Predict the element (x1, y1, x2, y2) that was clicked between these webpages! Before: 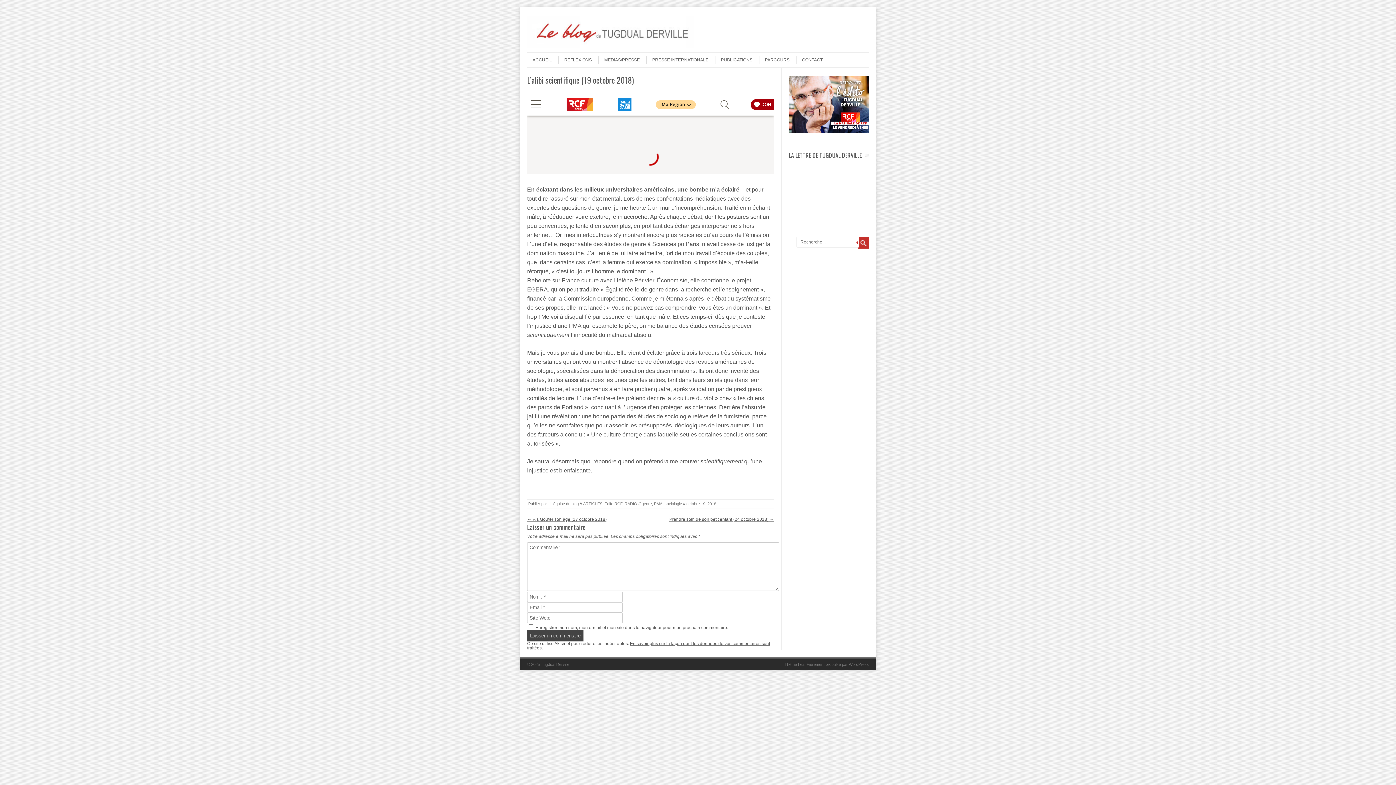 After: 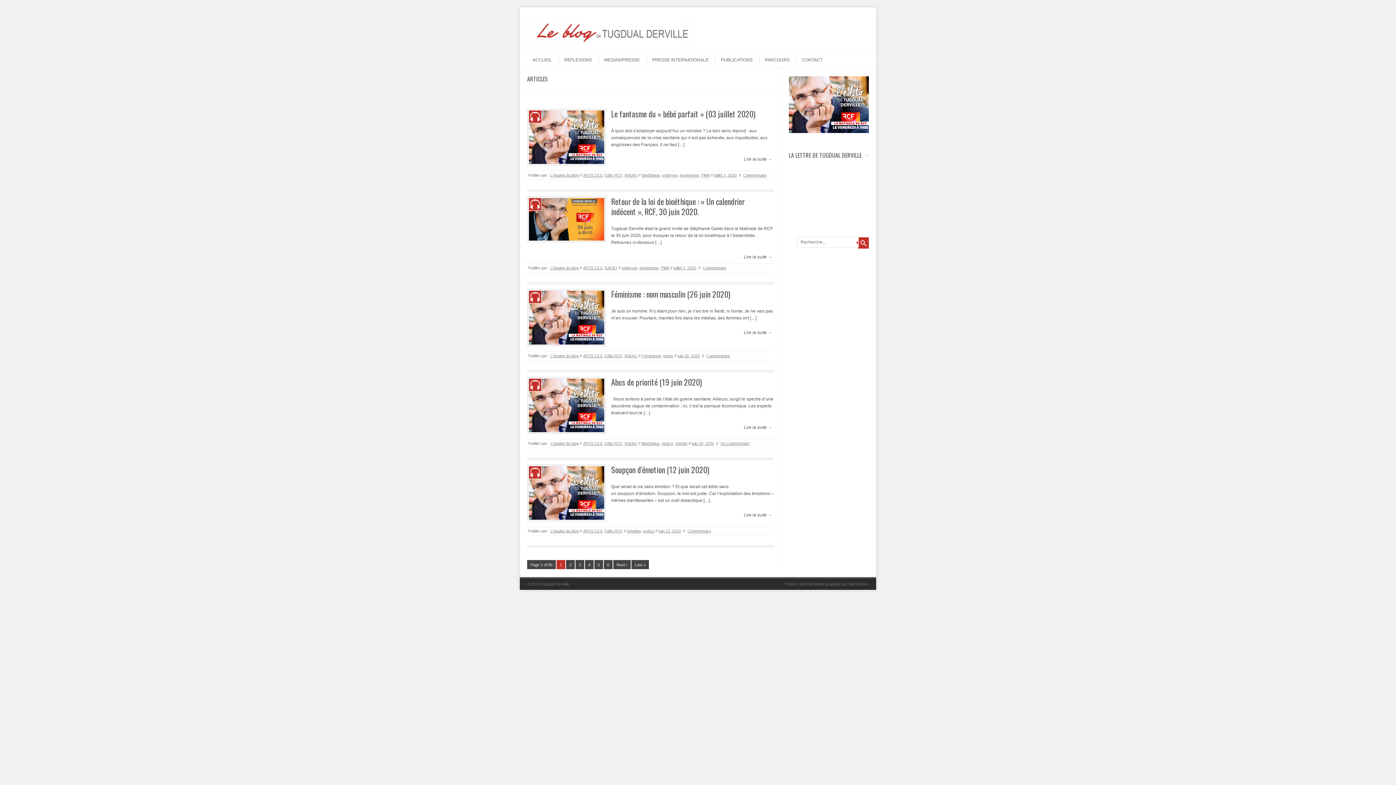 Action: label: ARTICLES bbox: (583, 501, 602, 506)